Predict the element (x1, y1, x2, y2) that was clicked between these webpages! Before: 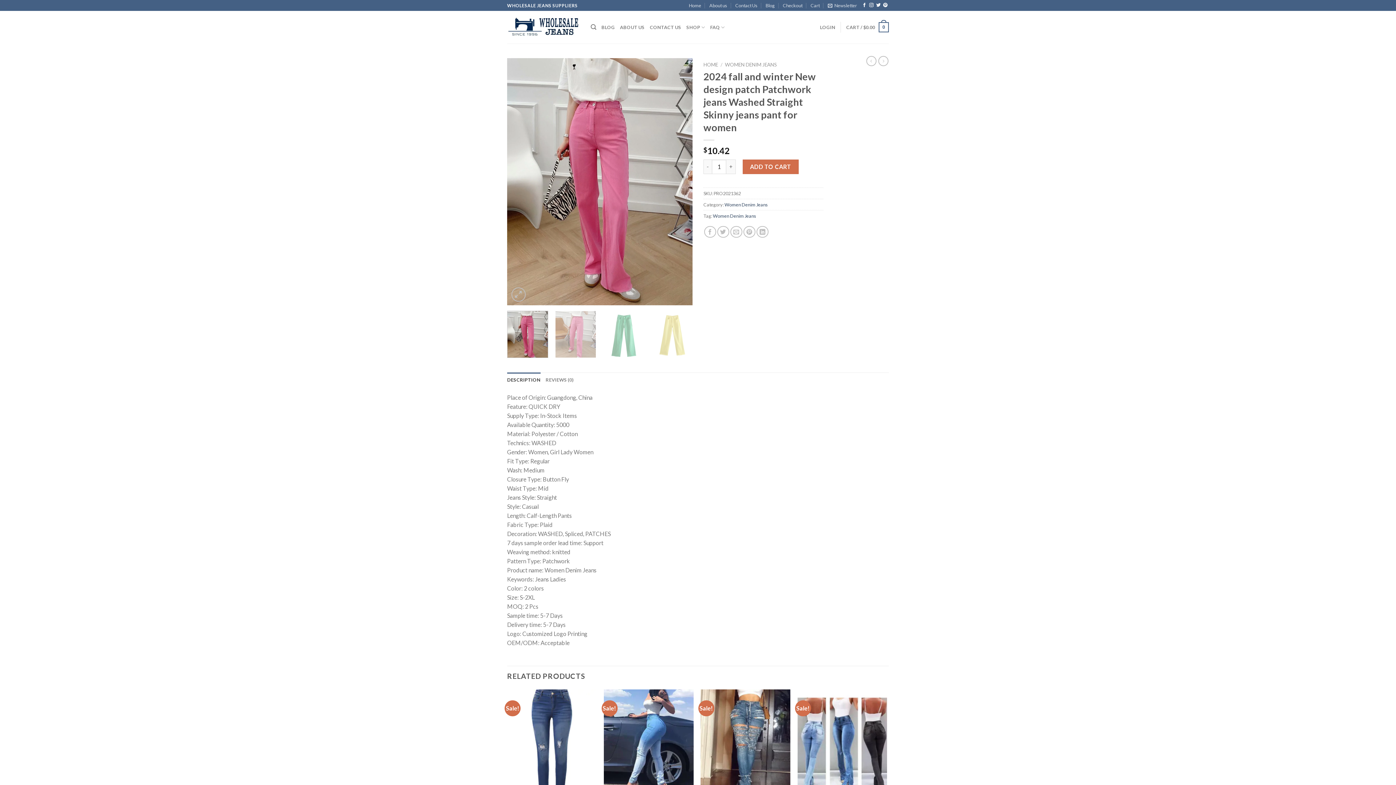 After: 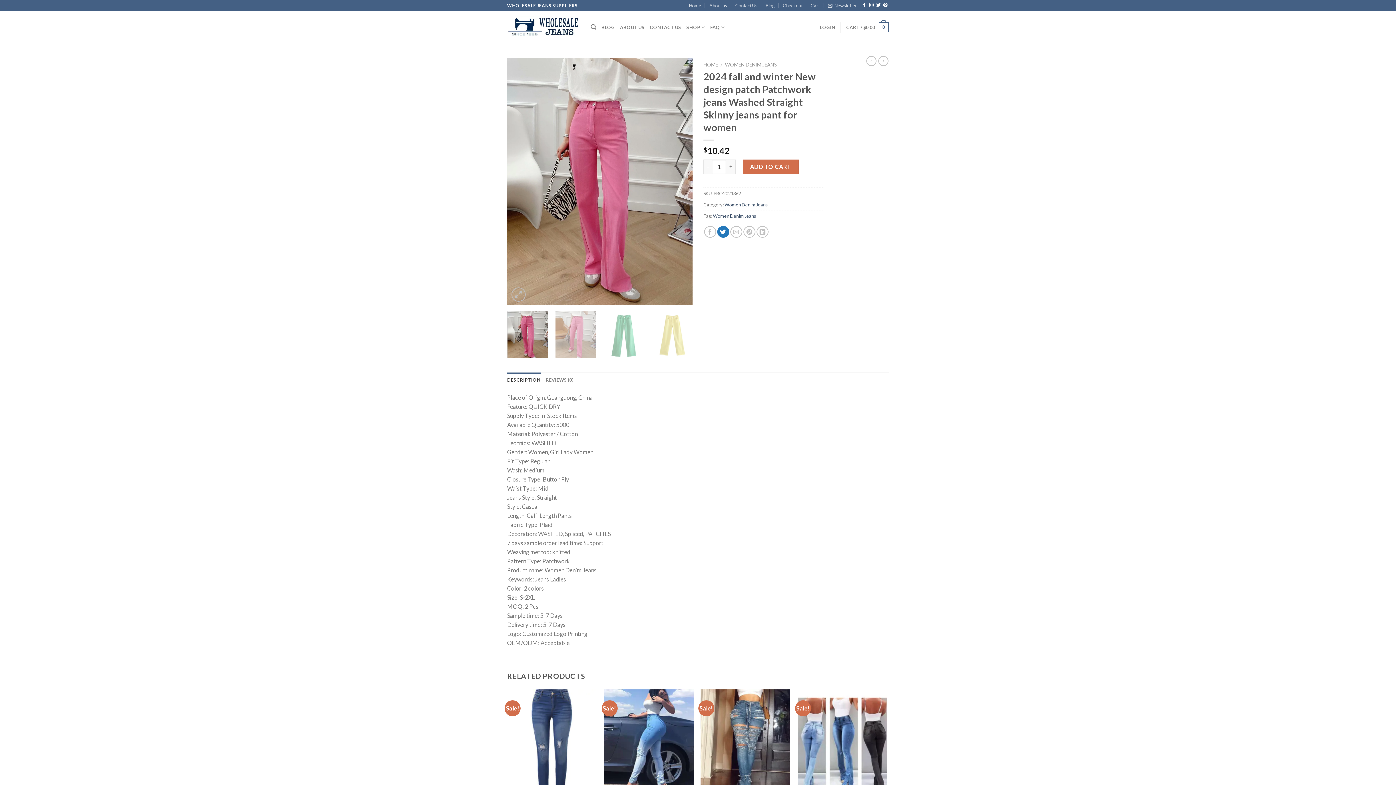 Action: label: Share on Twitter bbox: (717, 226, 729, 237)